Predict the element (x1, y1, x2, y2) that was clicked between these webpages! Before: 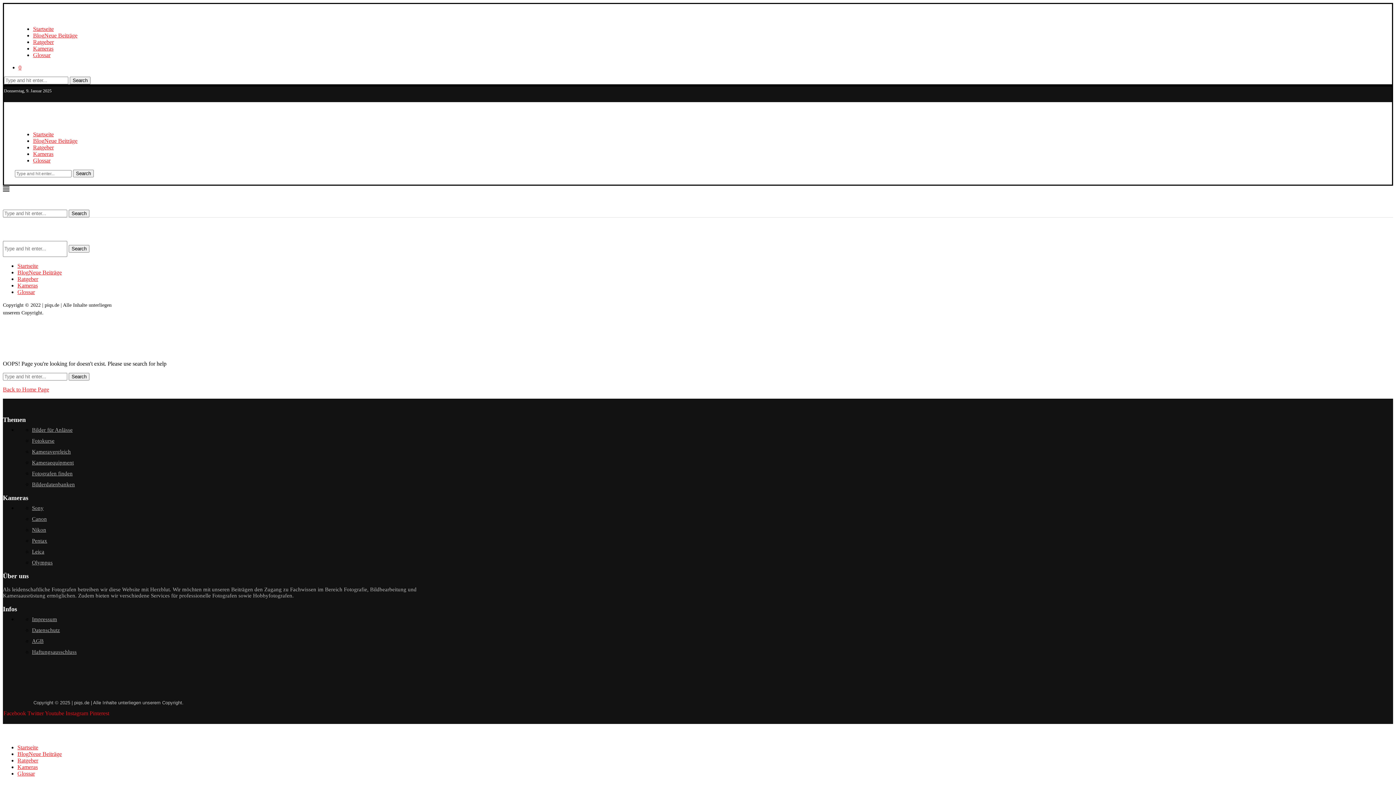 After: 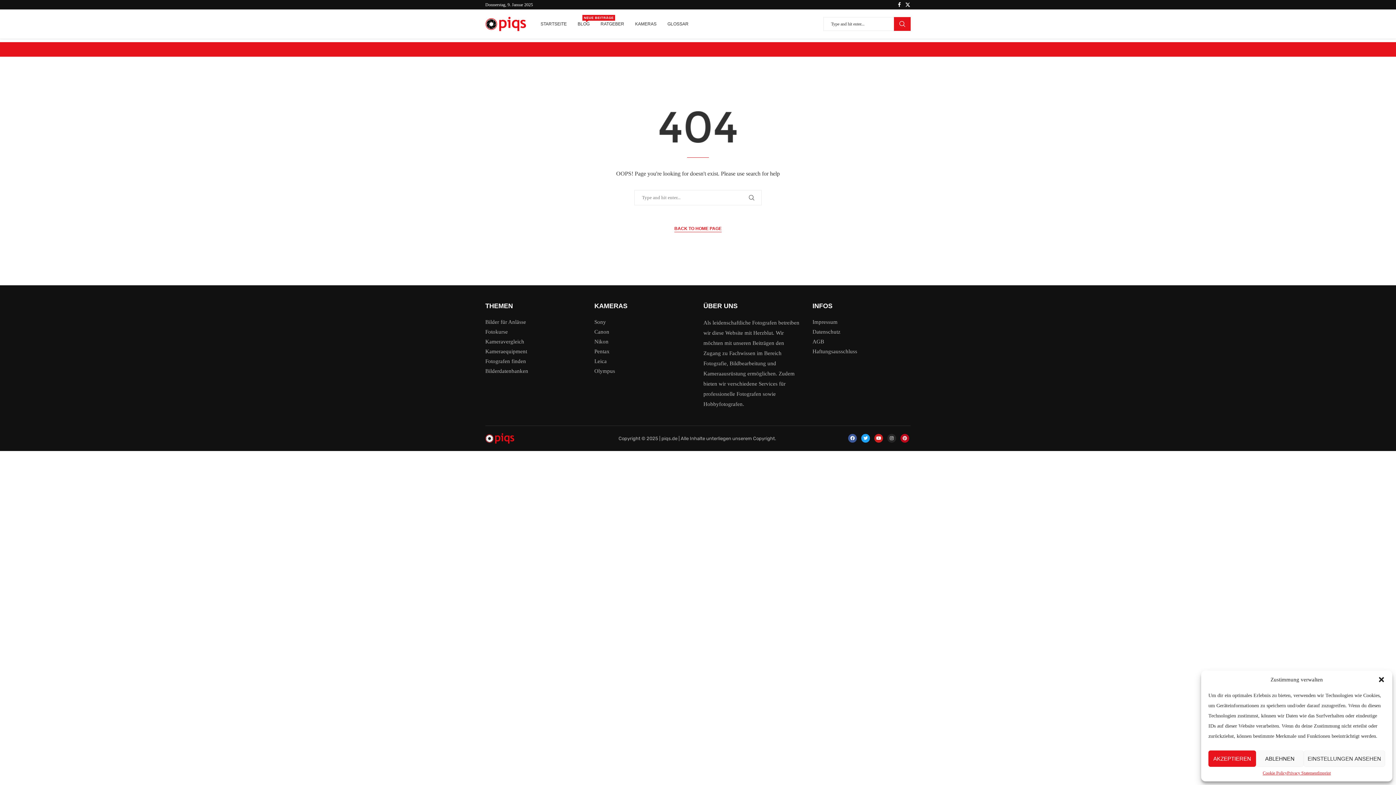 Action: label: Youtube  bbox: (44, 710, 65, 716)